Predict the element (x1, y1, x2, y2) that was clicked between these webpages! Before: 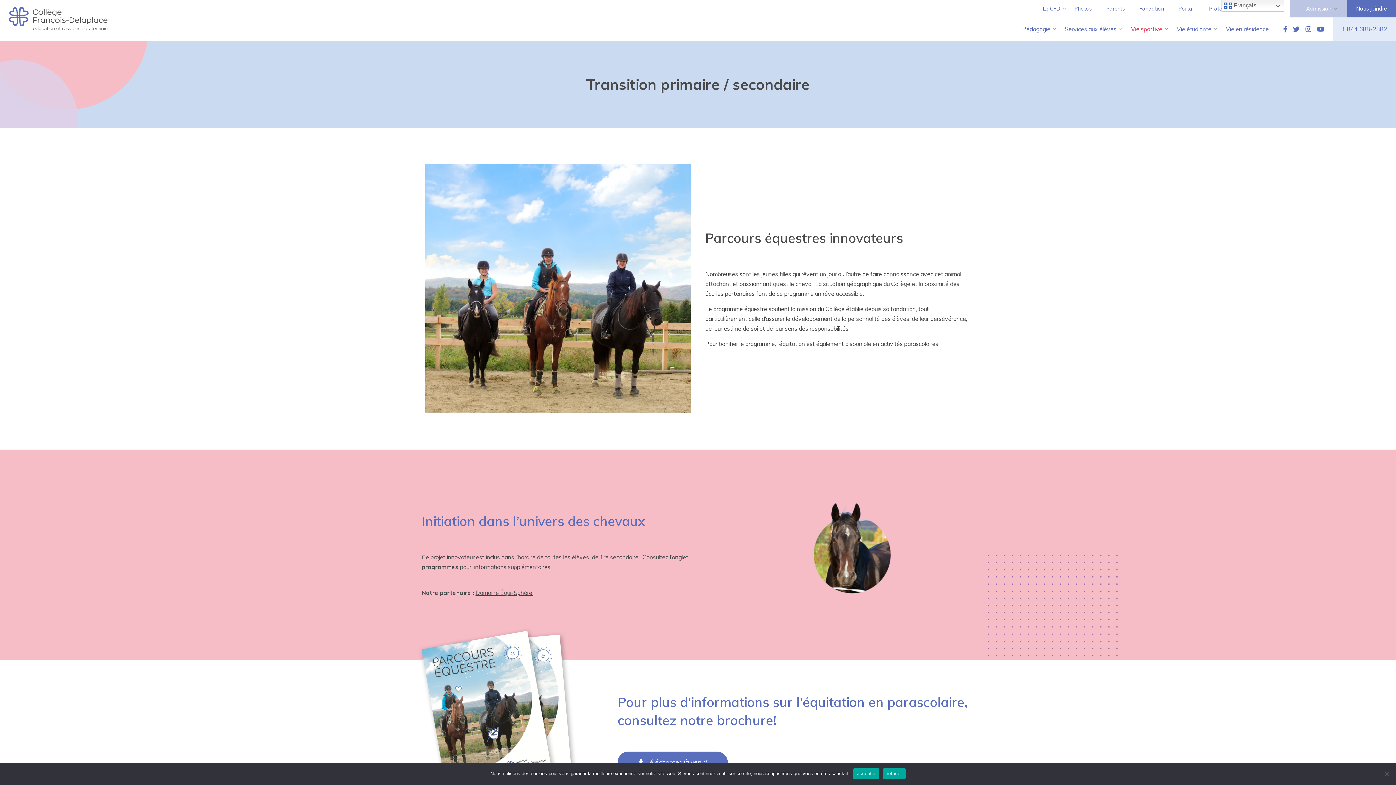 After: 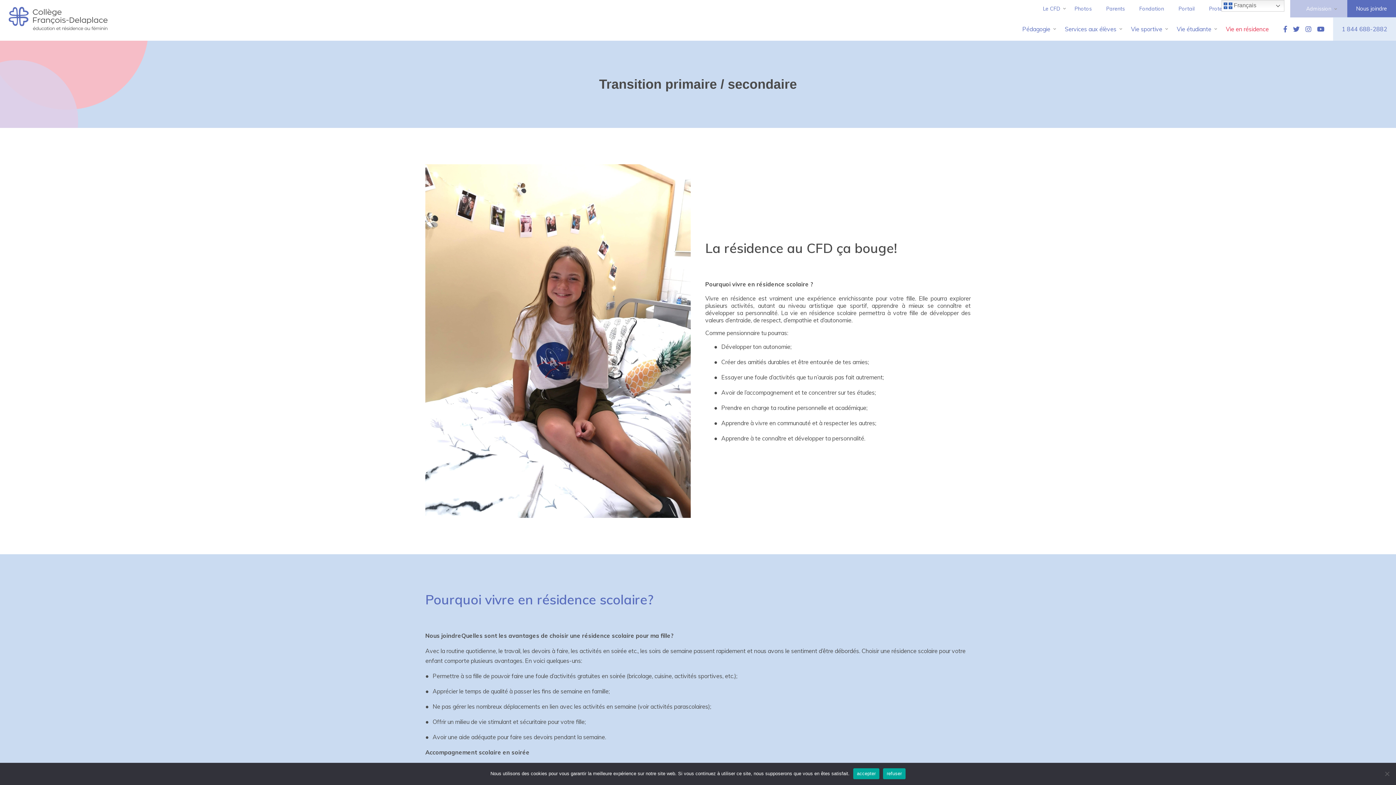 Action: bbox: (1218, 24, 1276, 33) label: Vie en résidence